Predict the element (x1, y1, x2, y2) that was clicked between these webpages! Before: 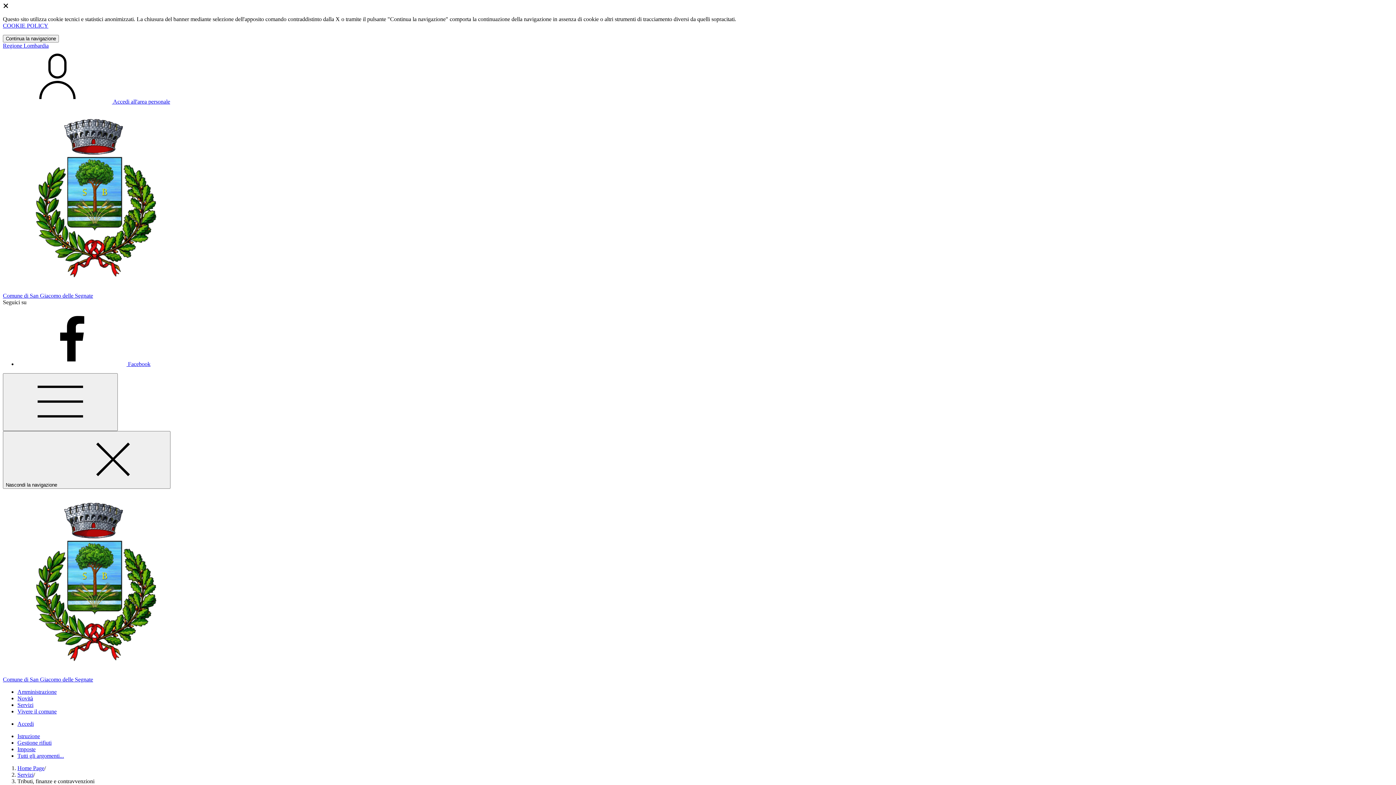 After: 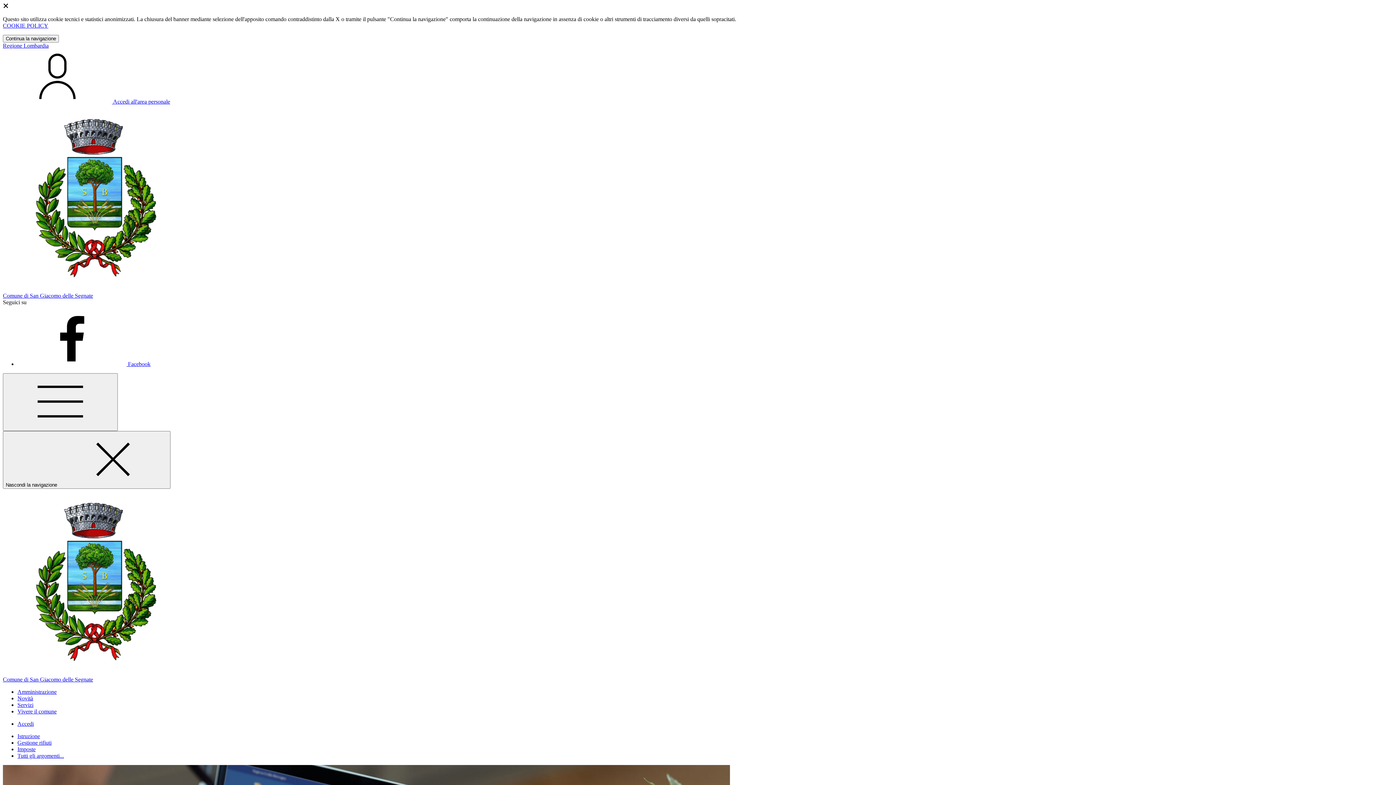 Action: label: Home Page bbox: (17, 765, 44, 771)